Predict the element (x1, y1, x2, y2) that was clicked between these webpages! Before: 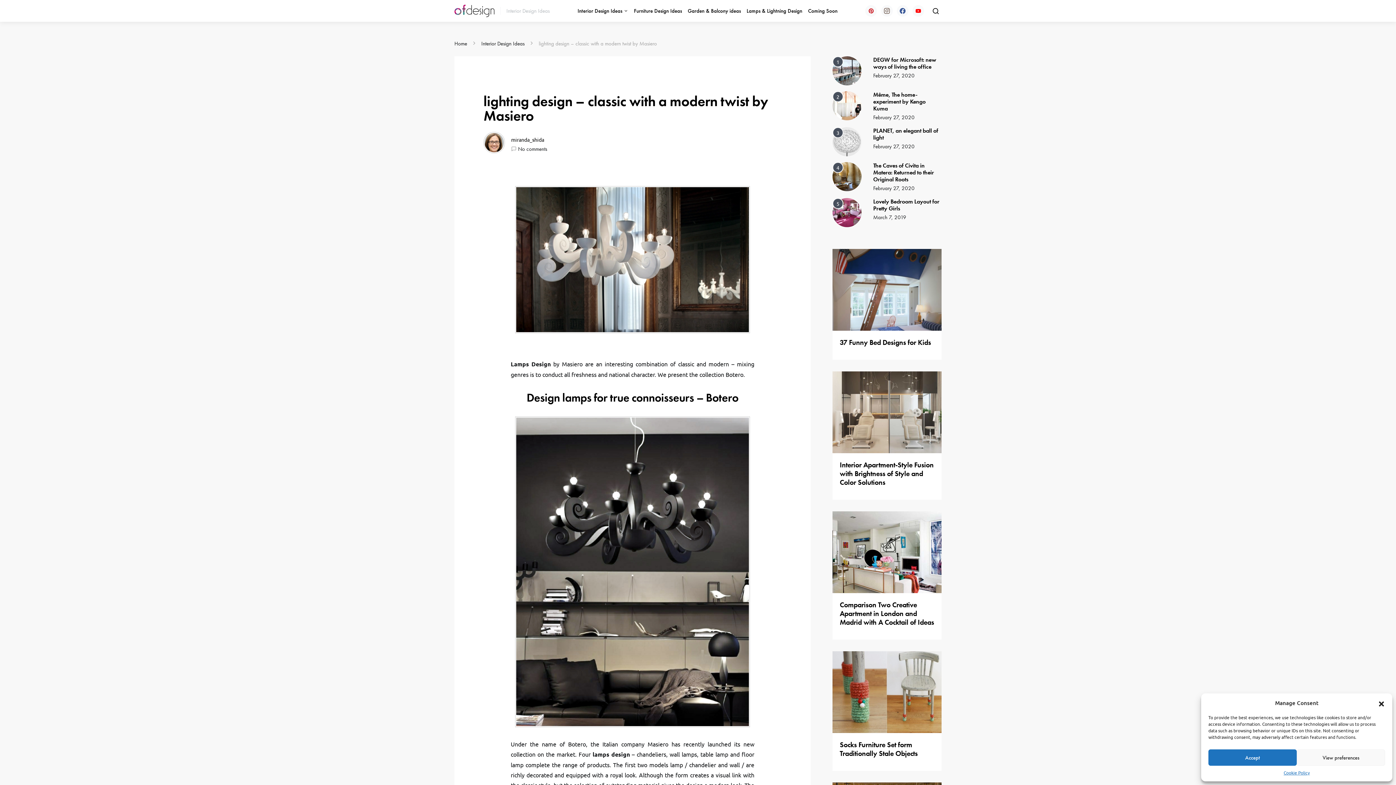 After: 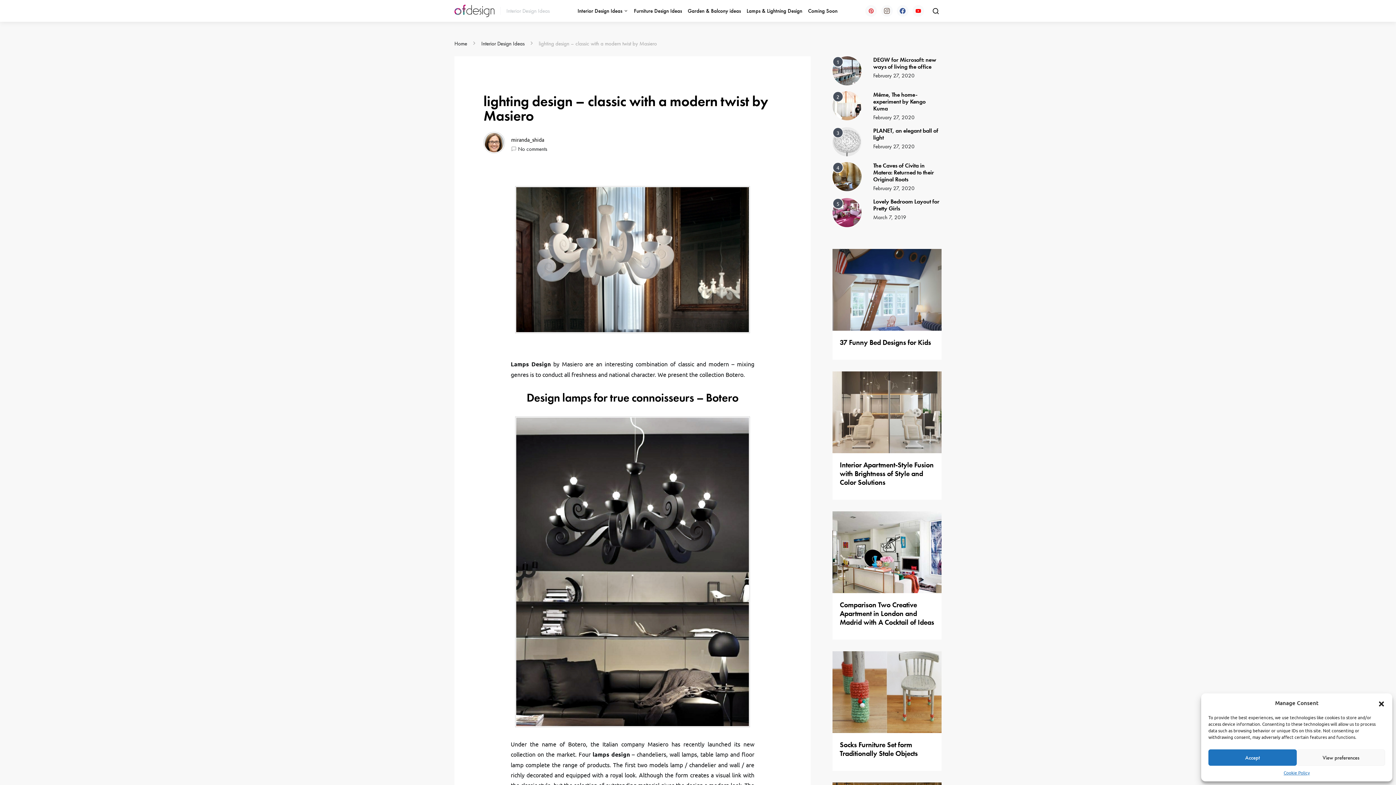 Action: bbox: (865, 5, 877, 16) label: Pinterest